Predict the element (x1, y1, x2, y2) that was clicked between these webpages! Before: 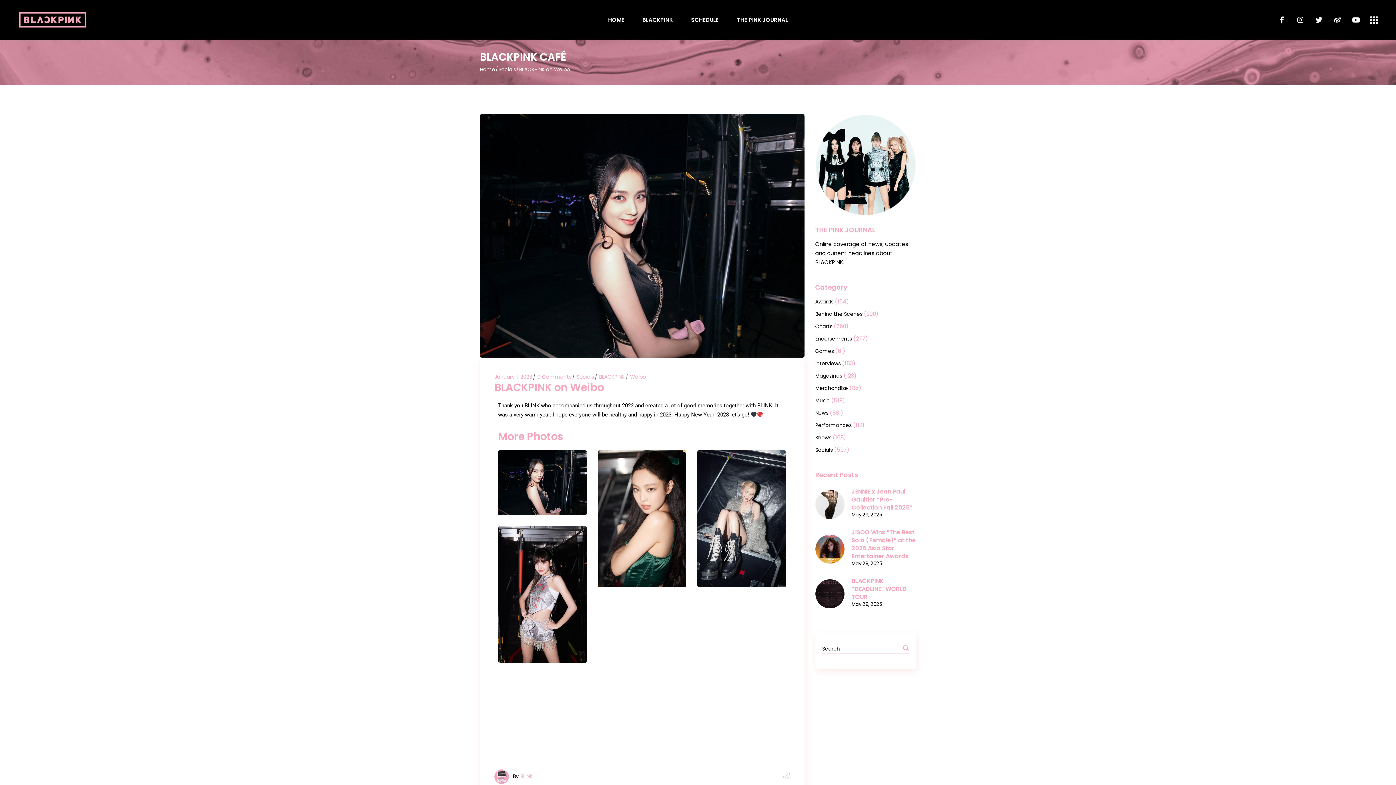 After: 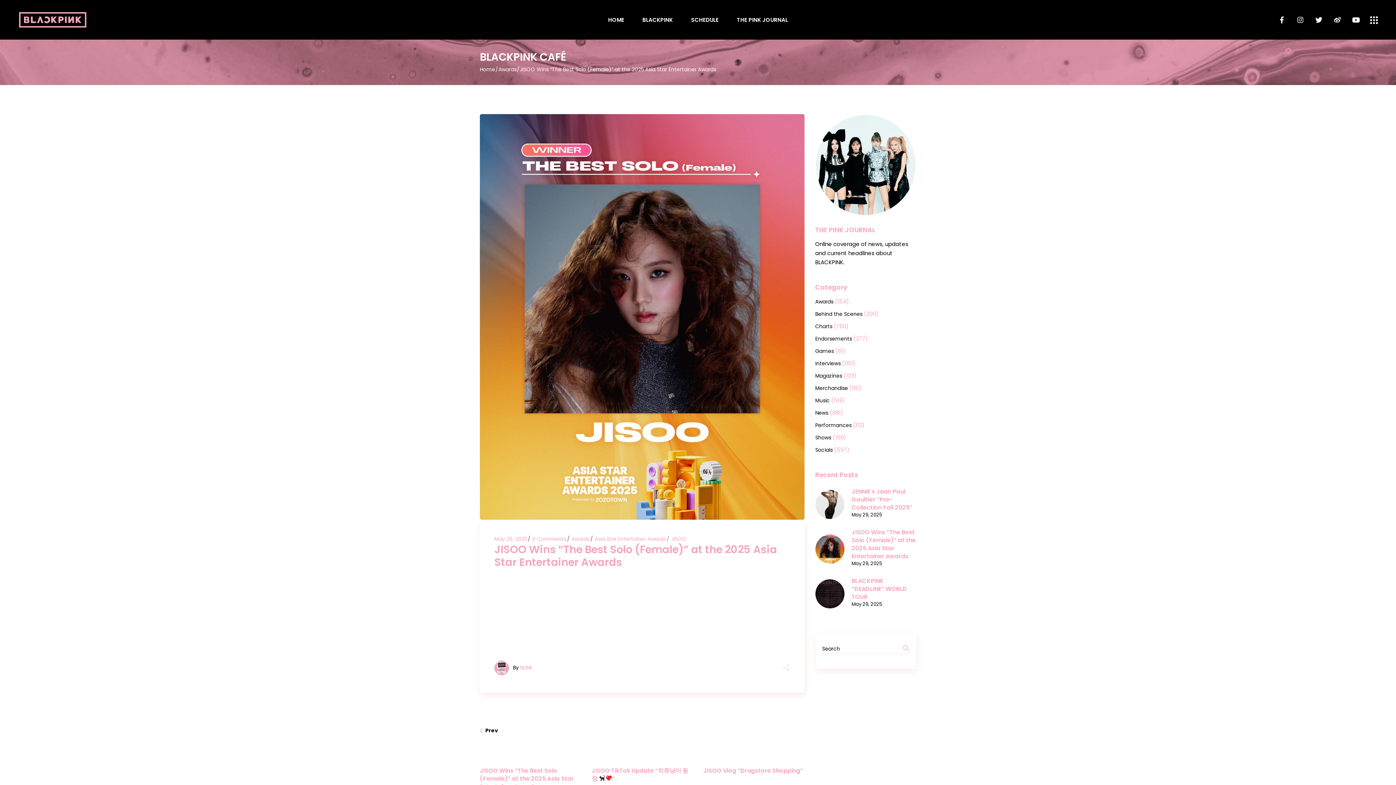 Action: bbox: (815, 534, 844, 563)